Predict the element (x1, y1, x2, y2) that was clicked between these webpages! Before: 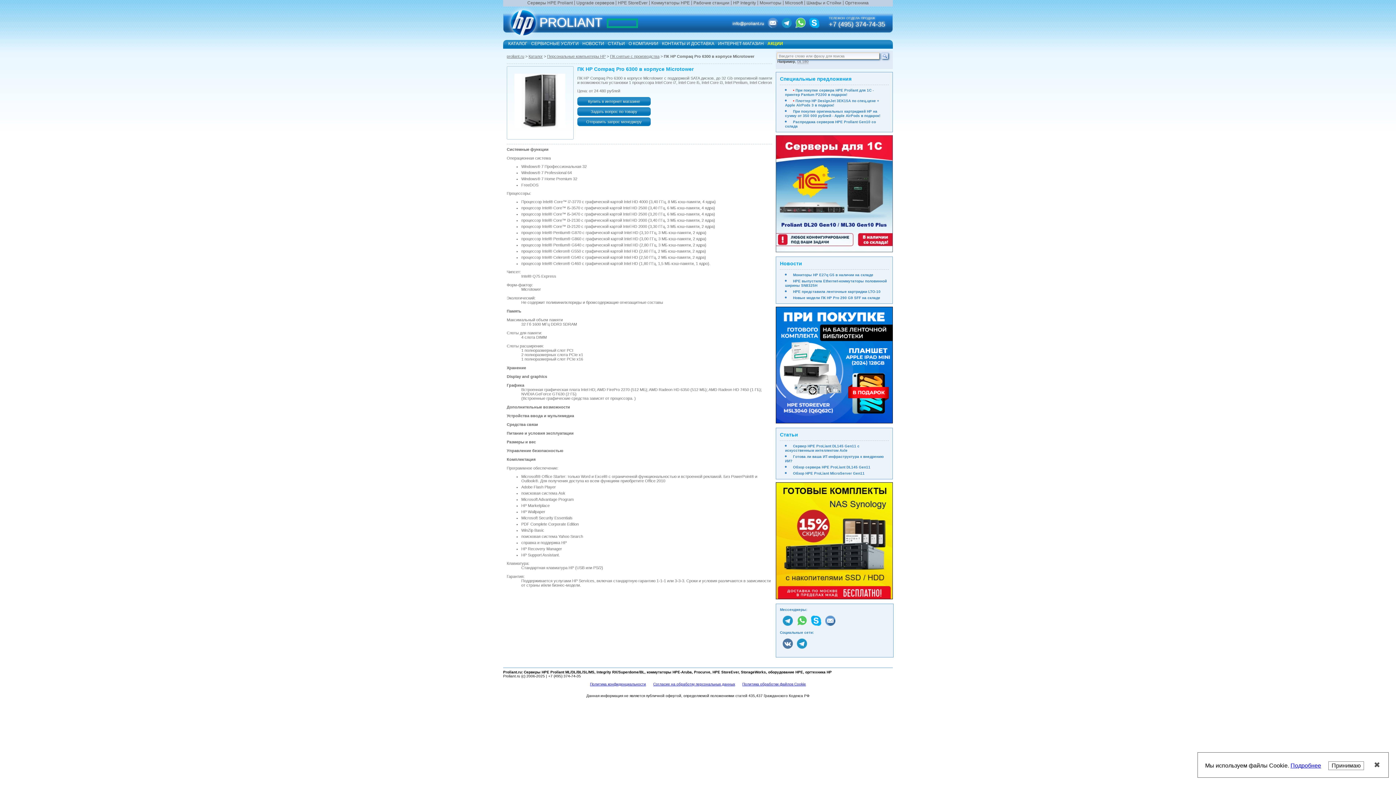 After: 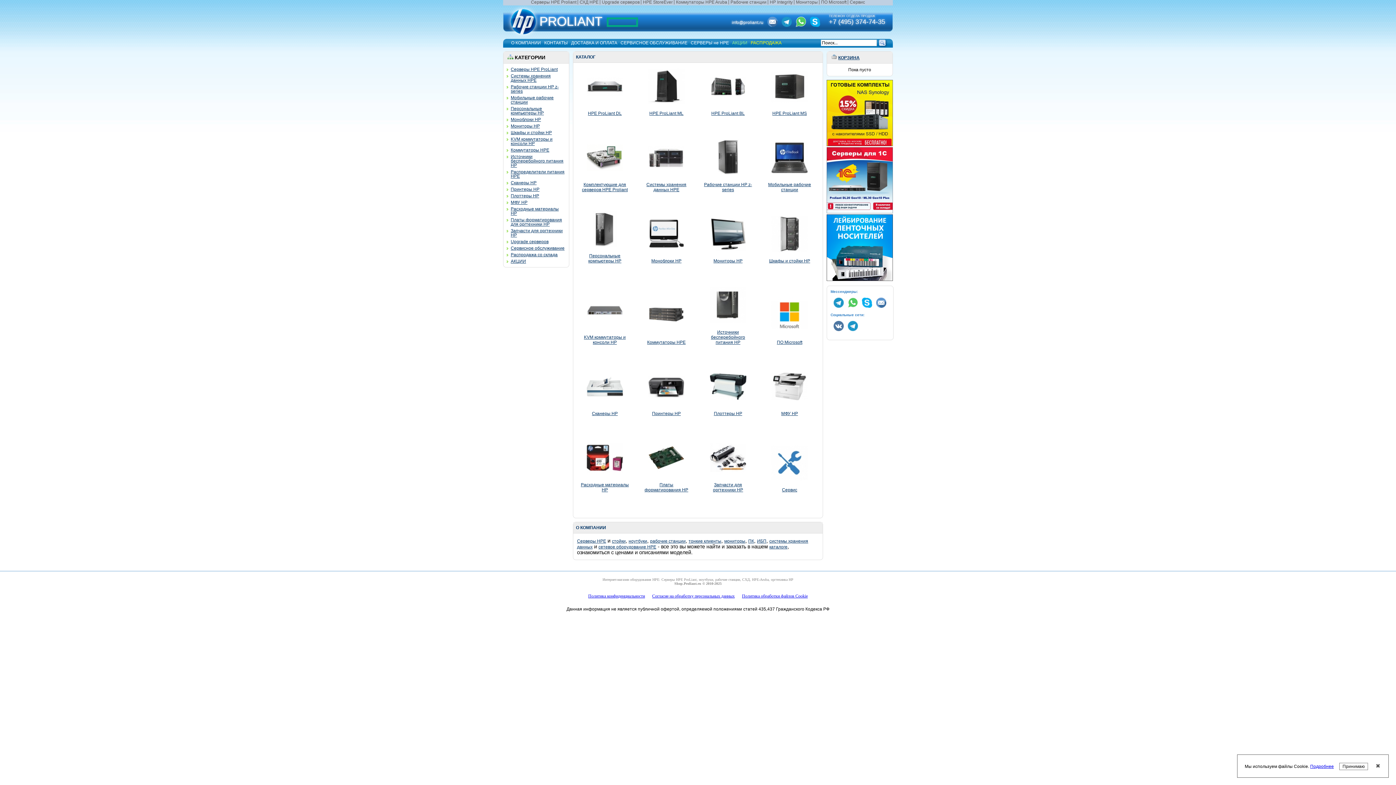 Action: label: ИНТЕРНЕТ-МАГАЗИН bbox: (718, 41, 764, 46)